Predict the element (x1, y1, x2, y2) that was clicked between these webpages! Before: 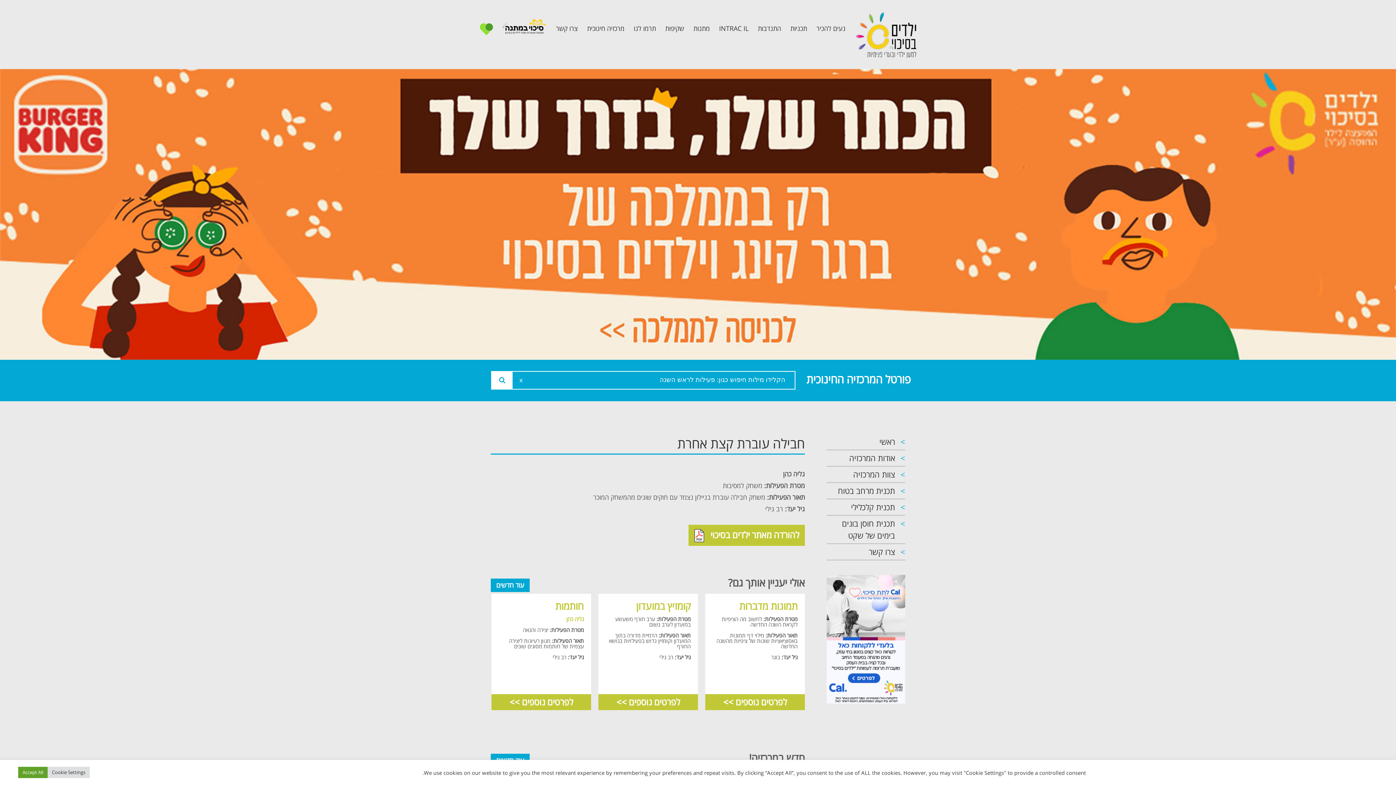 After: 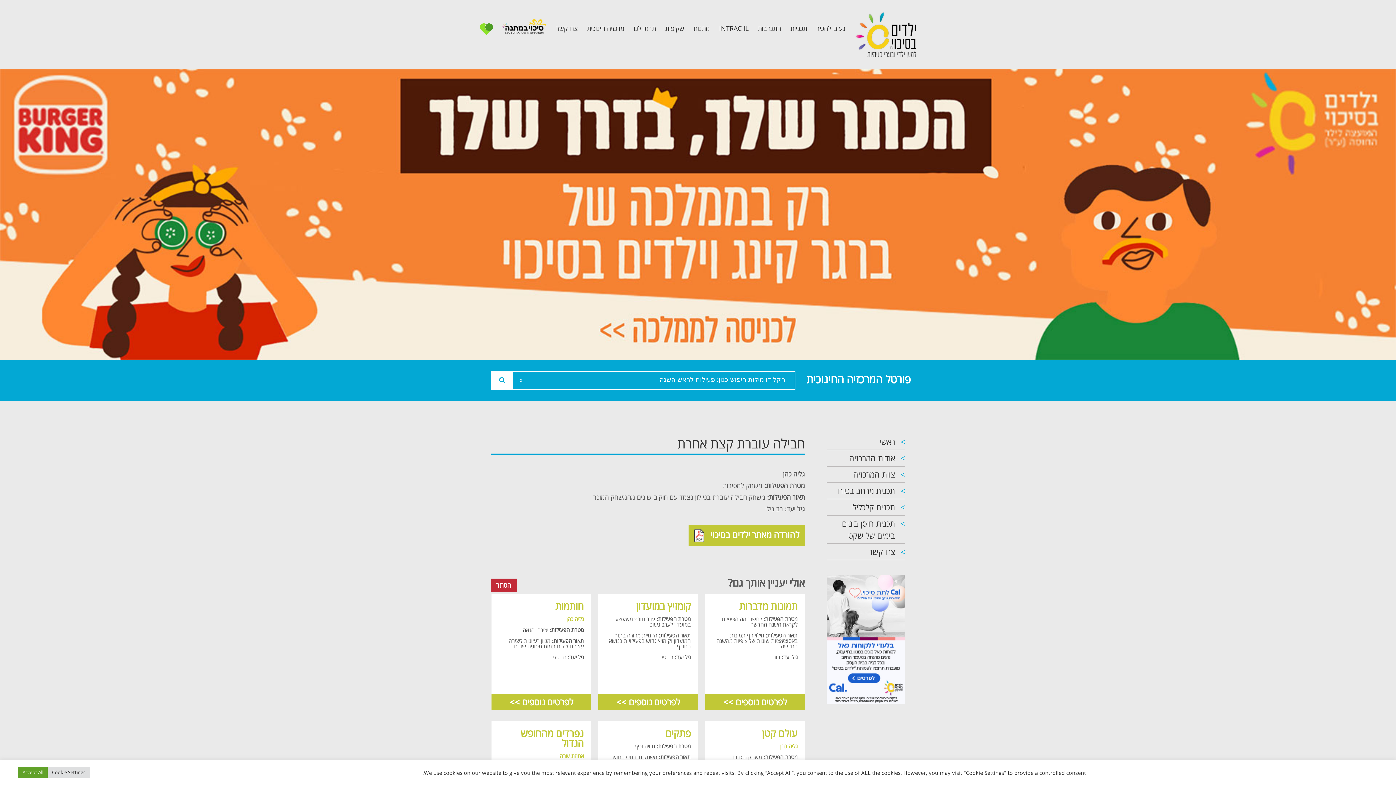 Action: bbox: (490, 579, 529, 592) label: עוד חדשים